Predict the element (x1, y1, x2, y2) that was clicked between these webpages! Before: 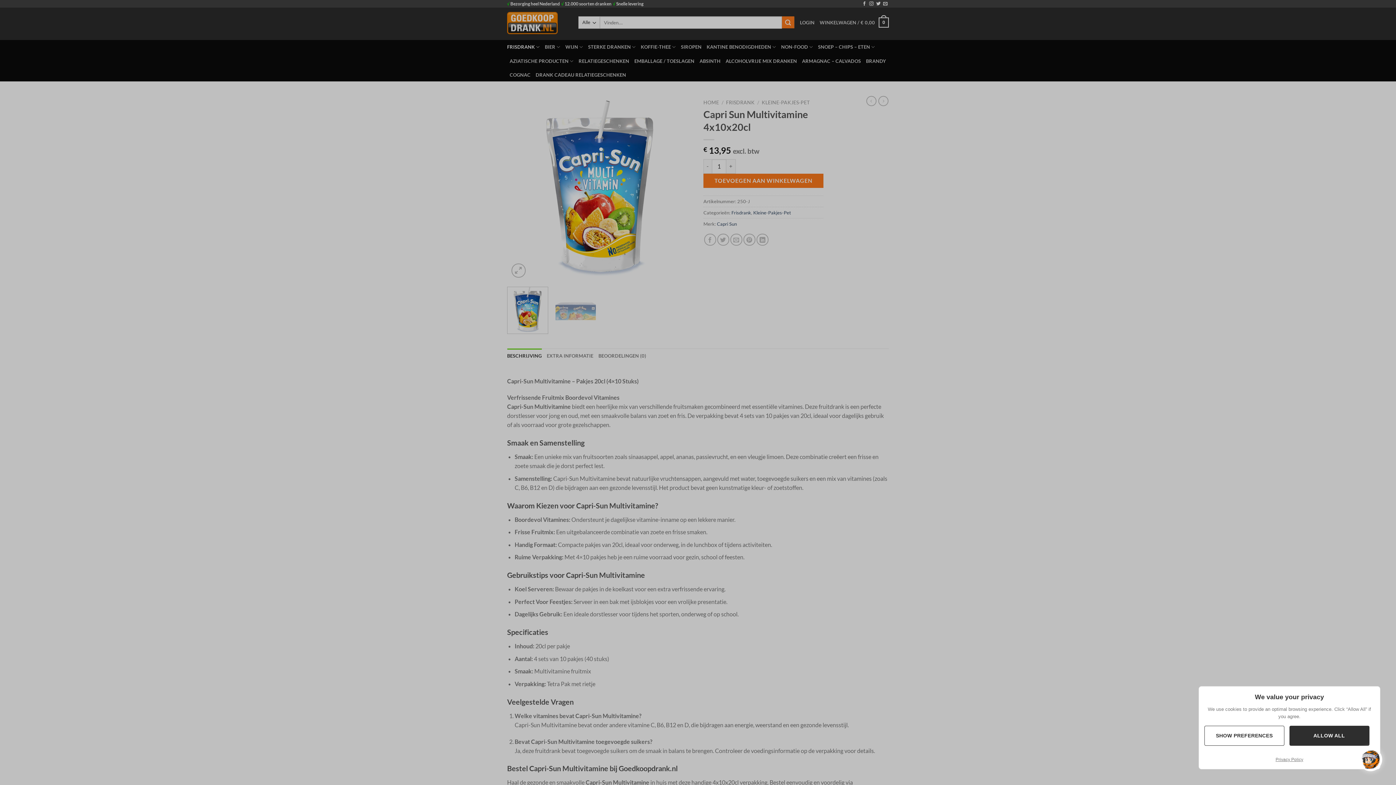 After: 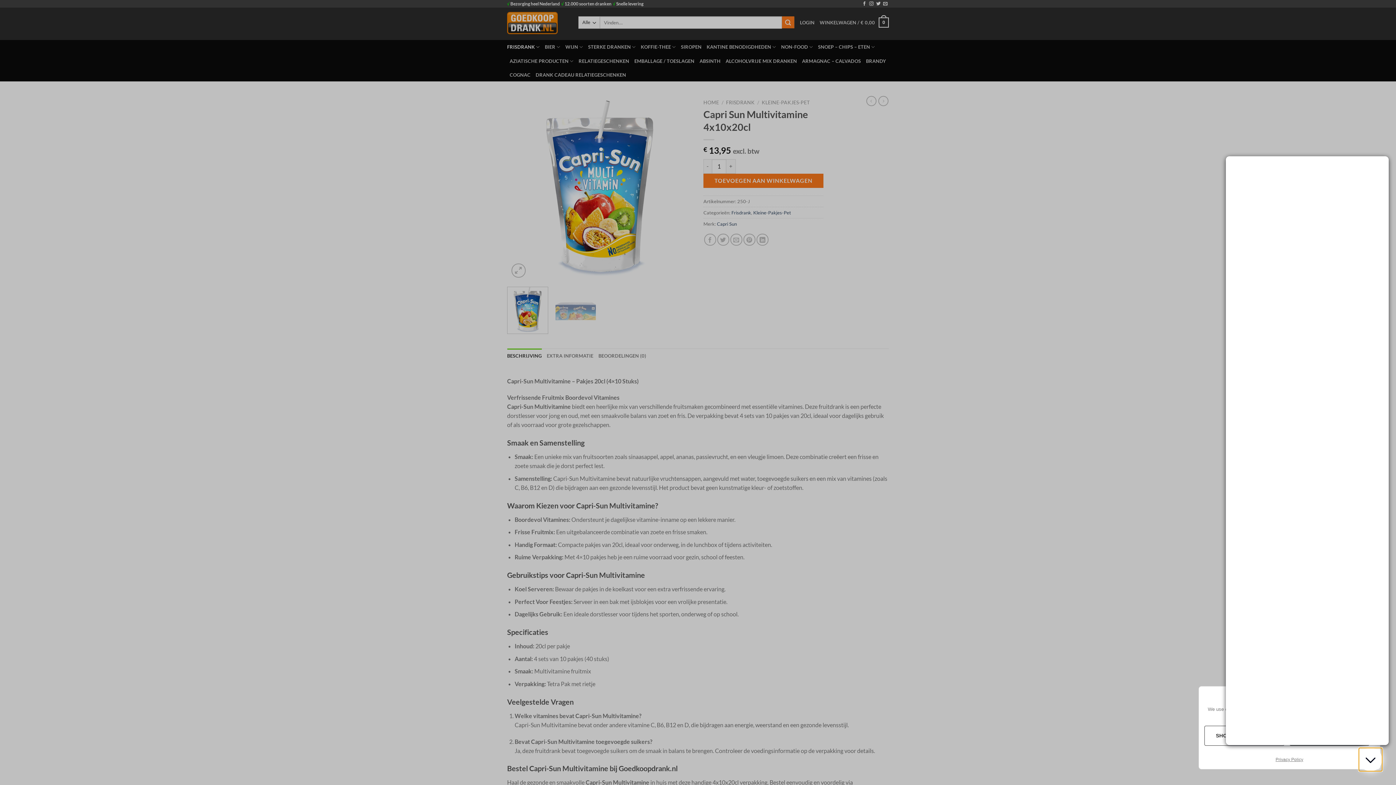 Action: bbox: (1359, 748, 1382, 771)